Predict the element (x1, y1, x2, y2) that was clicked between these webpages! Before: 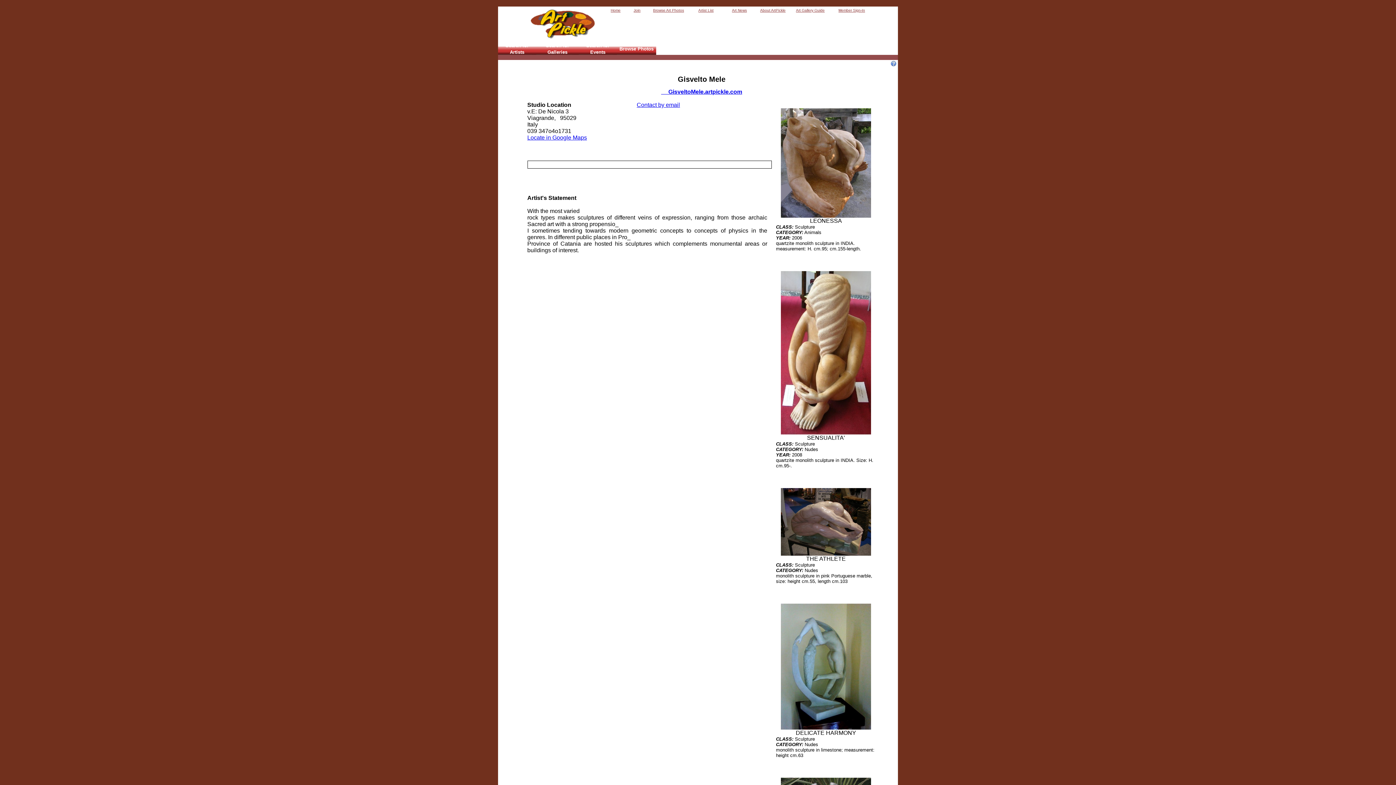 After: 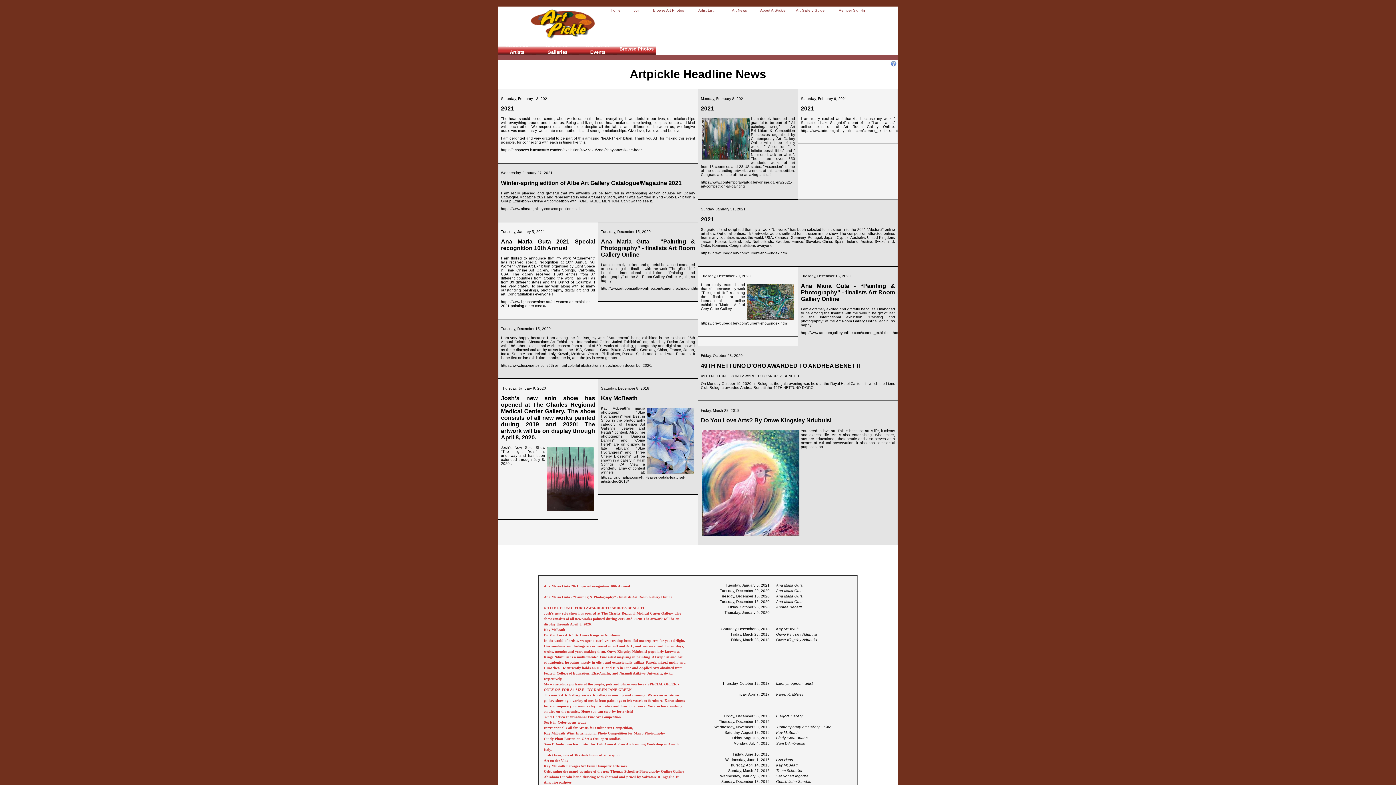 Action: label: Art News bbox: (732, 8, 747, 12)